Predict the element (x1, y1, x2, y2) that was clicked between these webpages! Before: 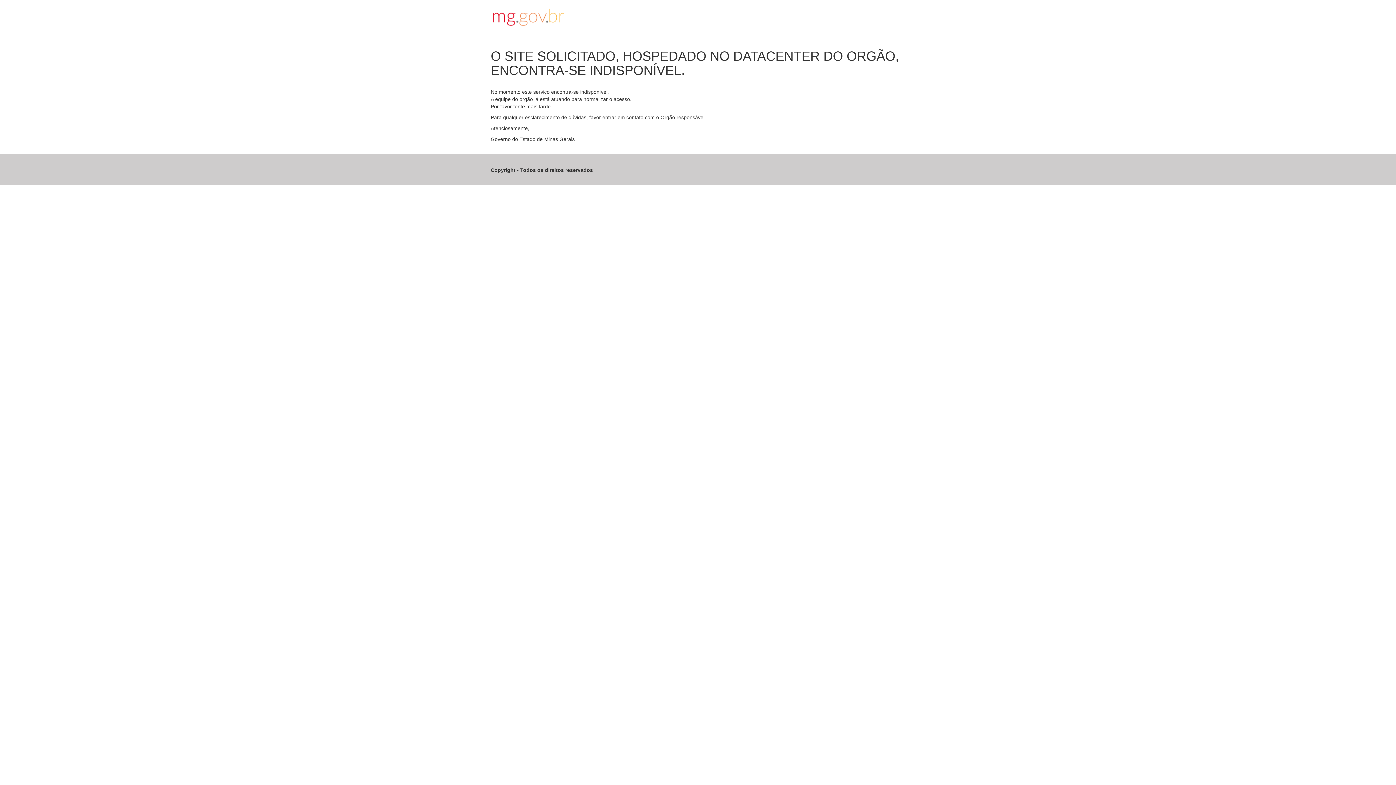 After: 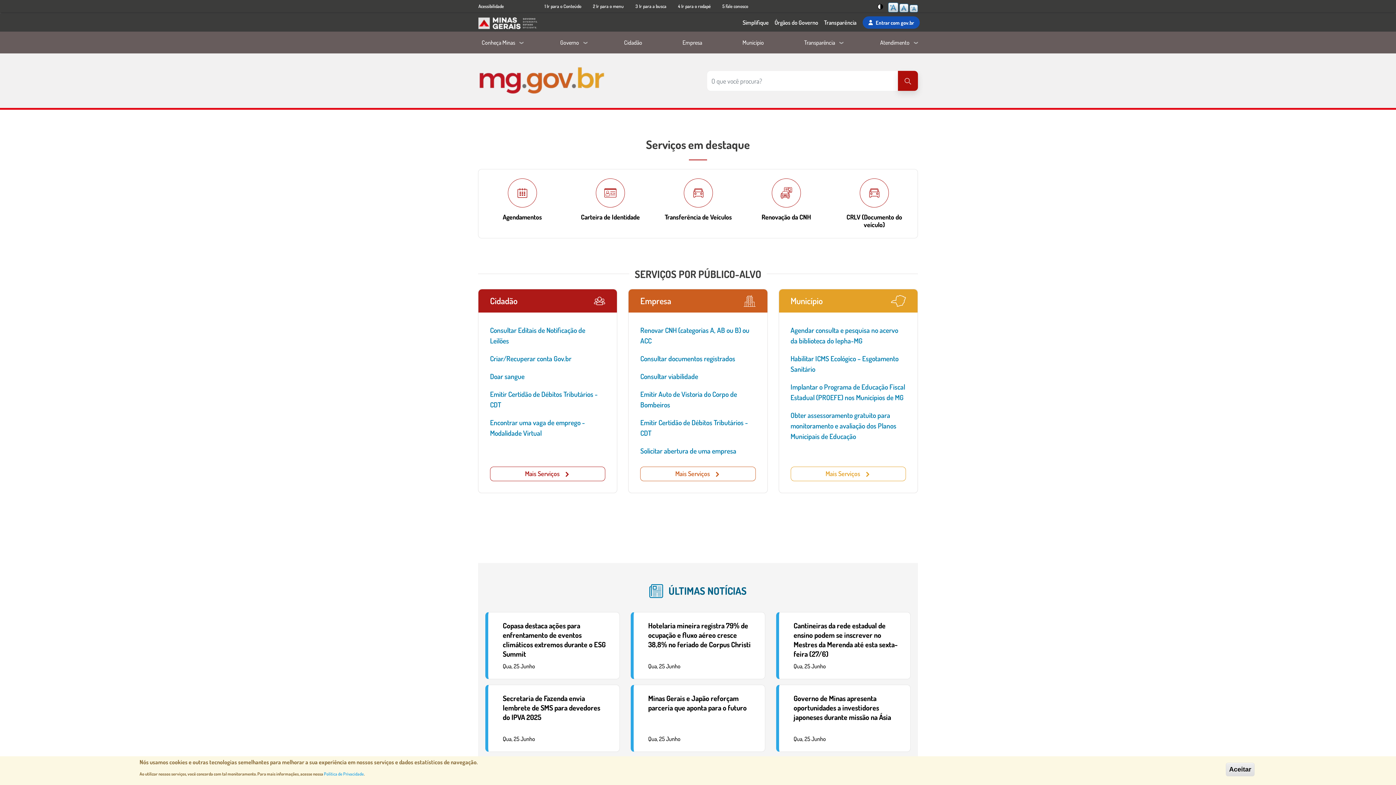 Action: bbox: (490, 7, 905, 27)